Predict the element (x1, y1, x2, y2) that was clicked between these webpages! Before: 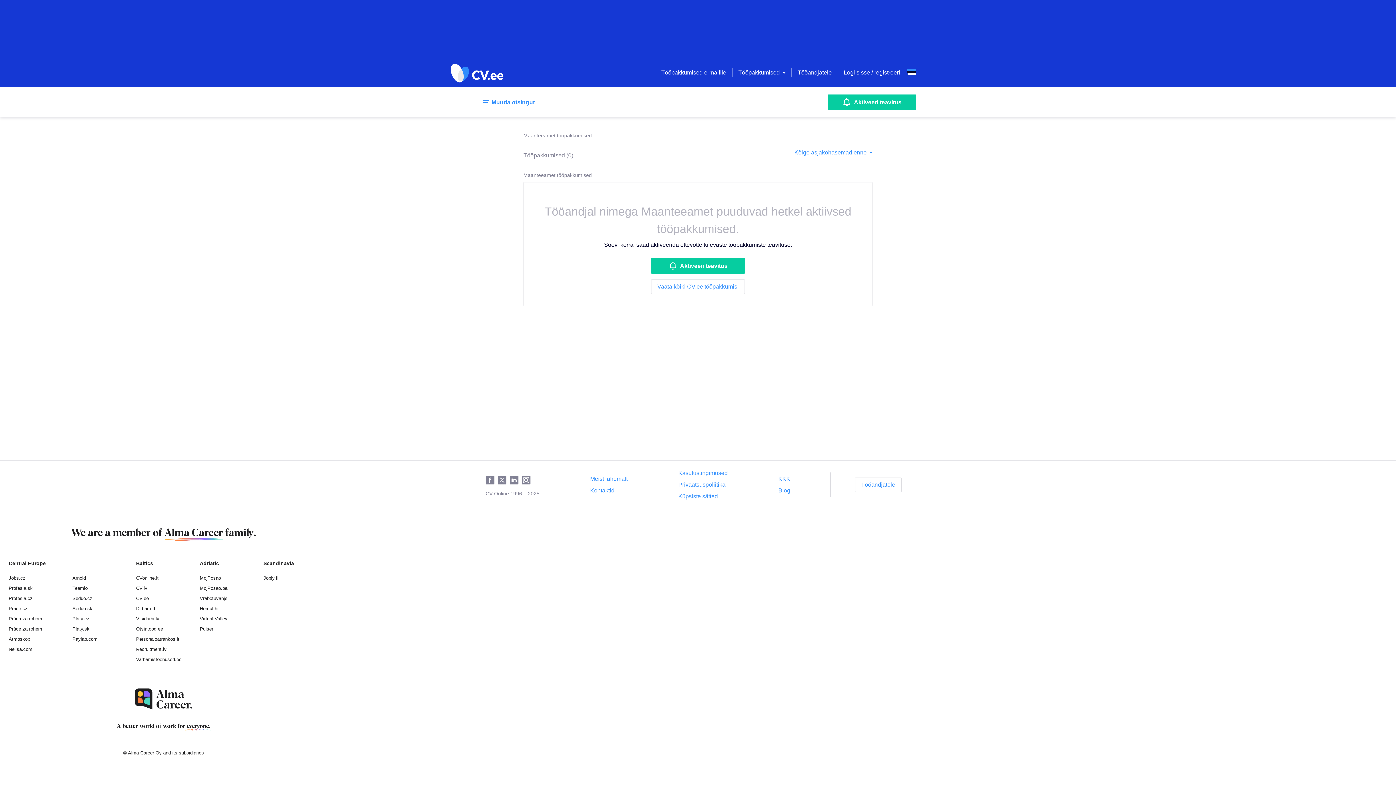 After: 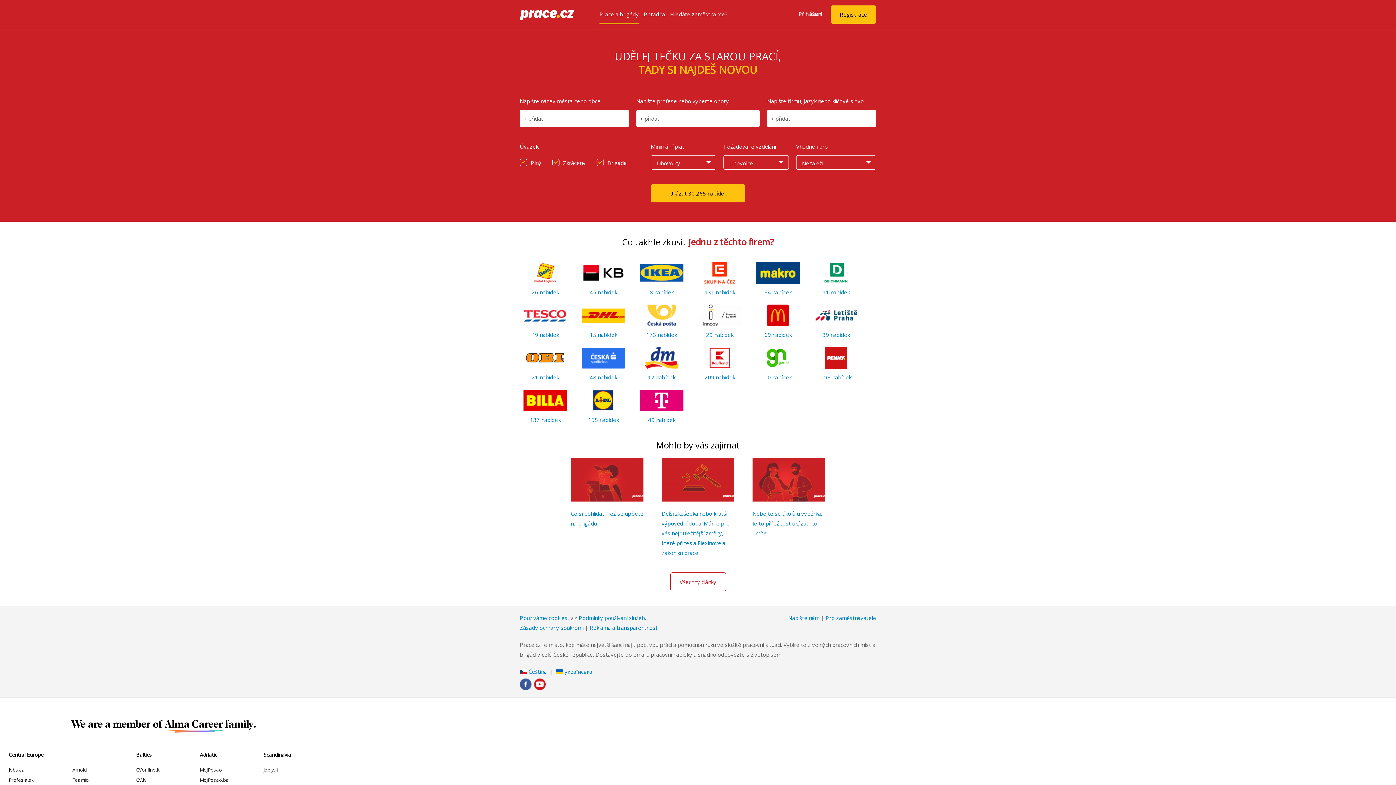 Action: label: Prace.cz bbox: (8, 606, 27, 611)